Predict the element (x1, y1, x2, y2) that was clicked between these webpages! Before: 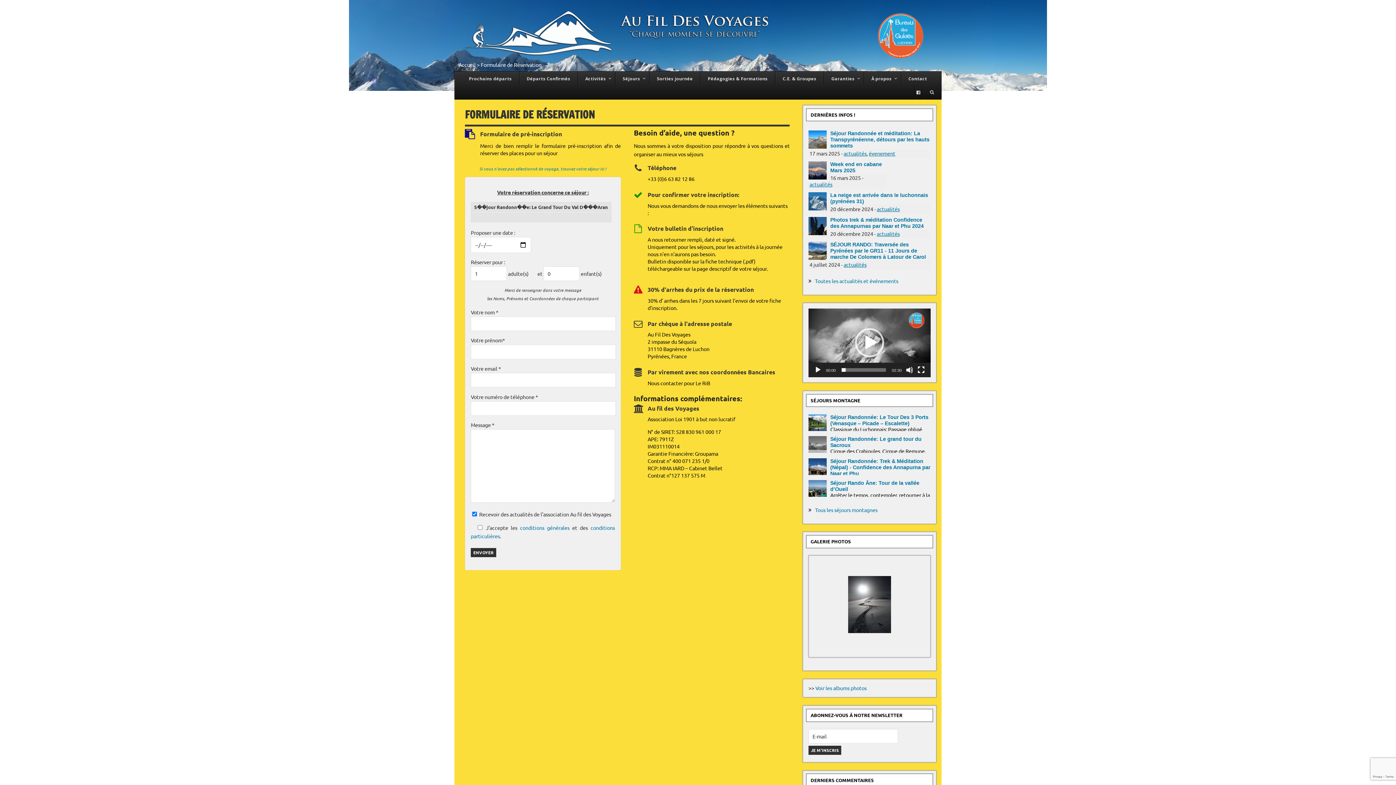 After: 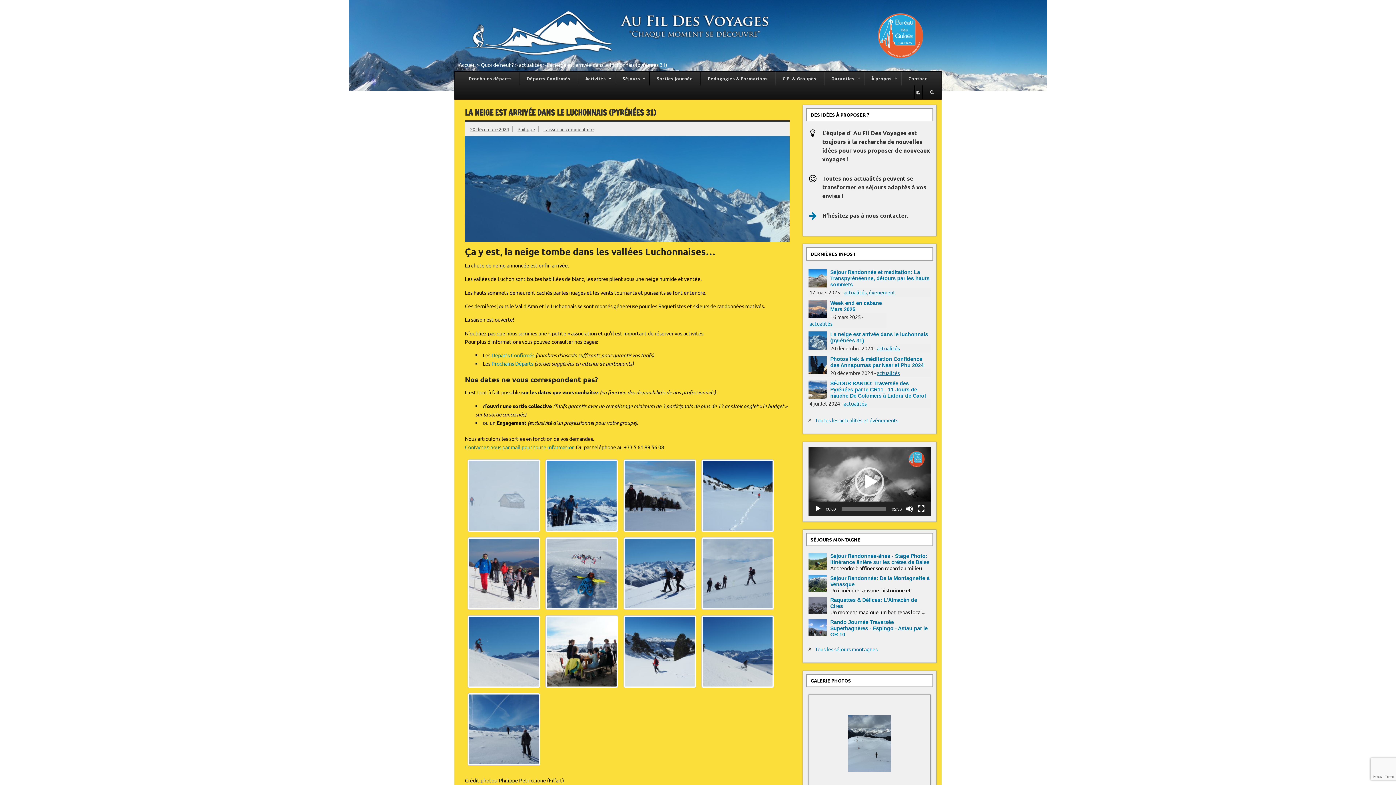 Action: bbox: (808, 205, 826, 211)